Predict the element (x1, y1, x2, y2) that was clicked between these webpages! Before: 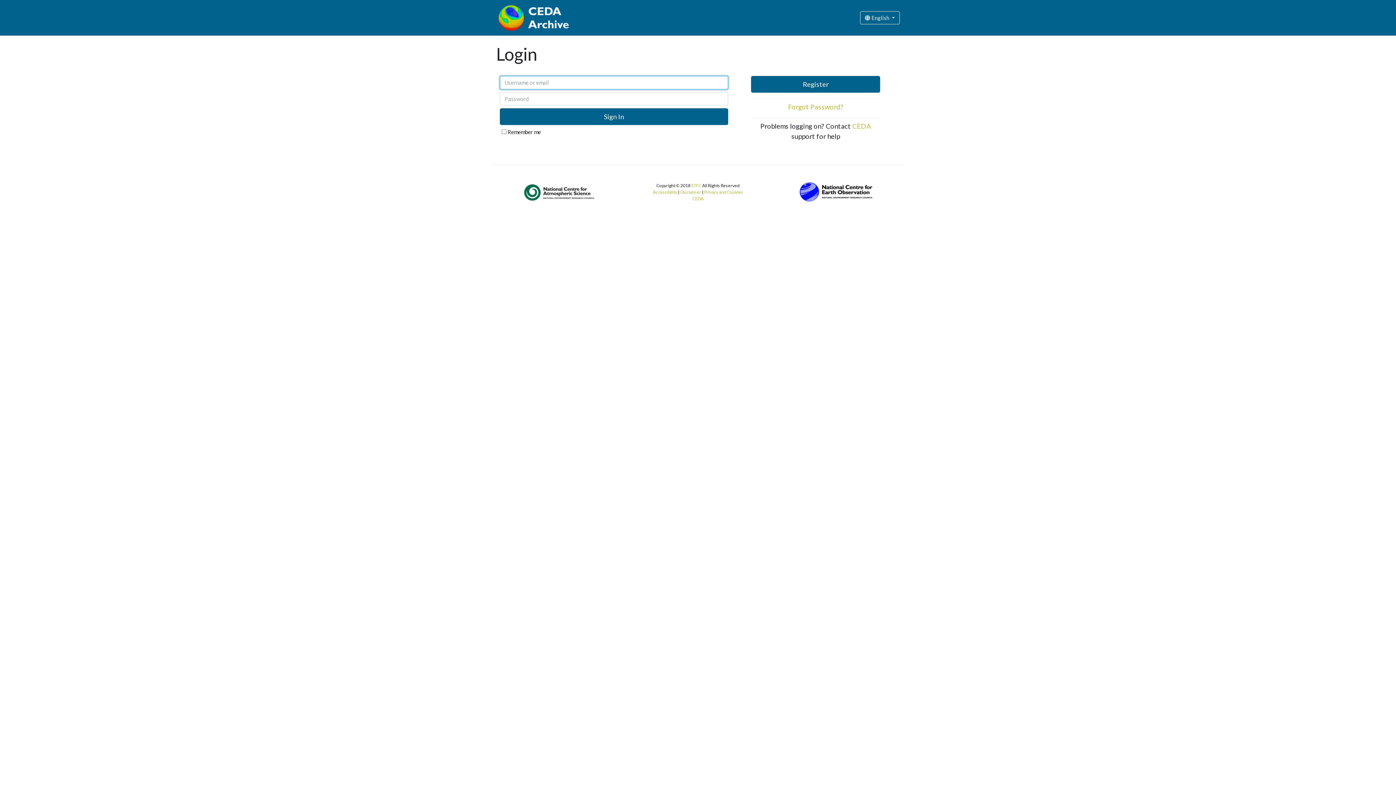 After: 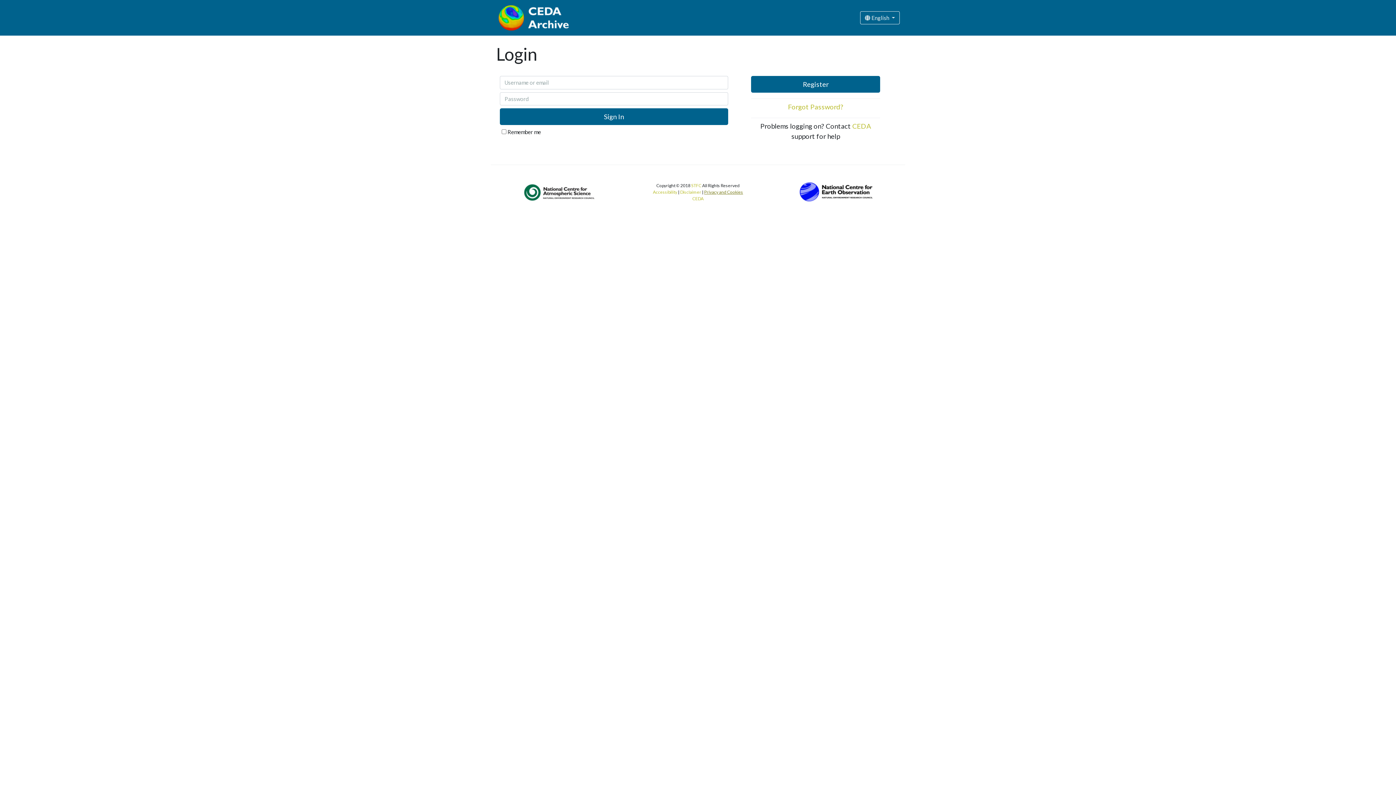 Action: label: Privacy and Cookies bbox: (704, 189, 743, 194)